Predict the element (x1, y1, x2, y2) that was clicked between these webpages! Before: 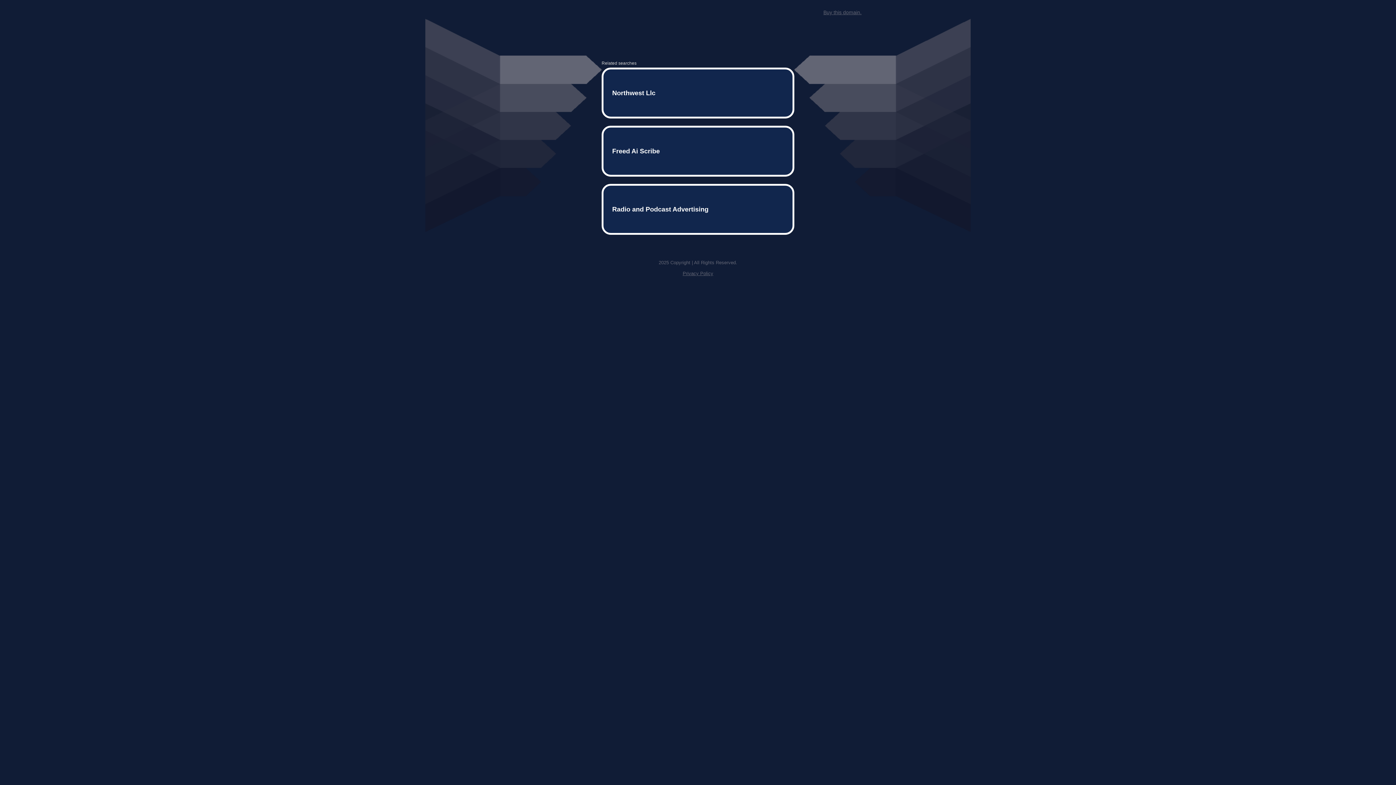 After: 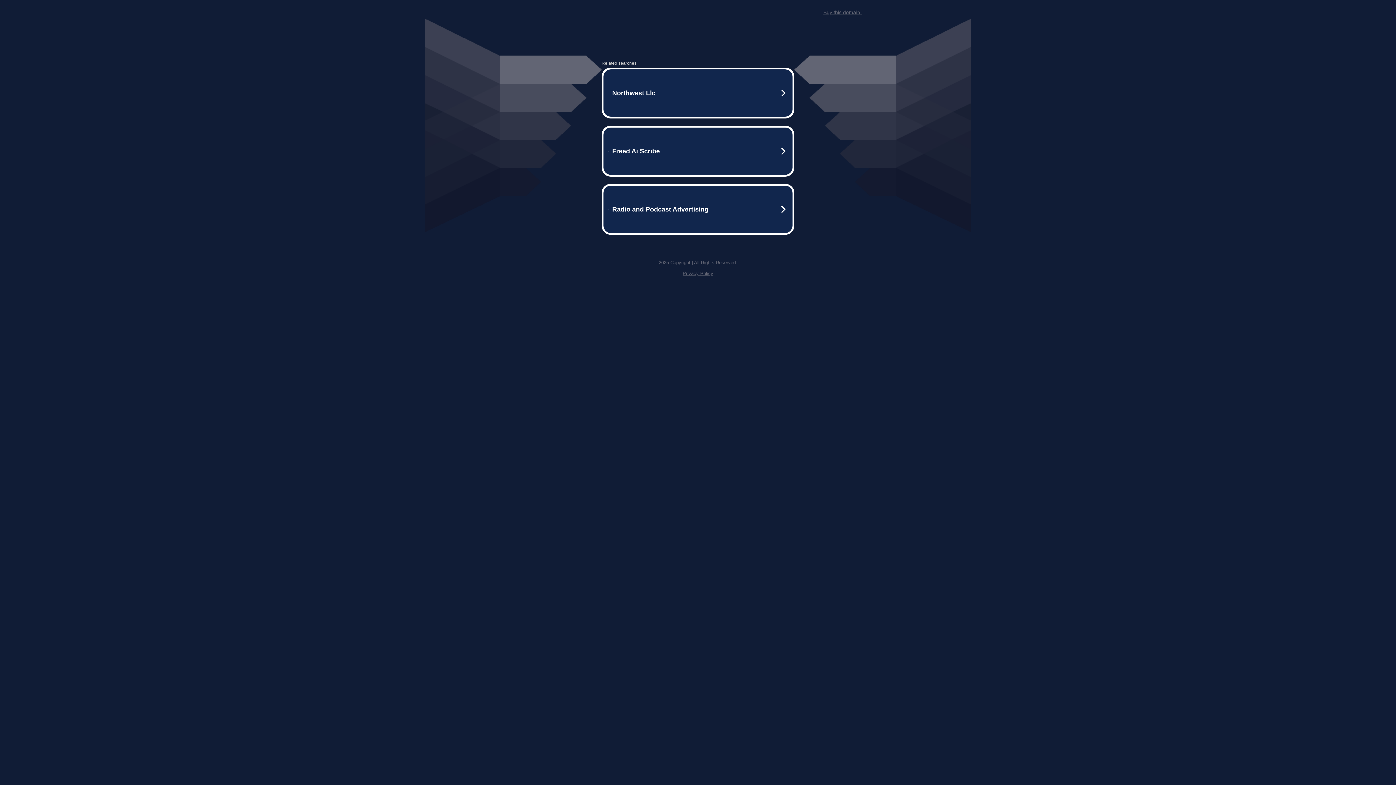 Action: bbox: (682, 259, 713, 264) label: Privacy Policy